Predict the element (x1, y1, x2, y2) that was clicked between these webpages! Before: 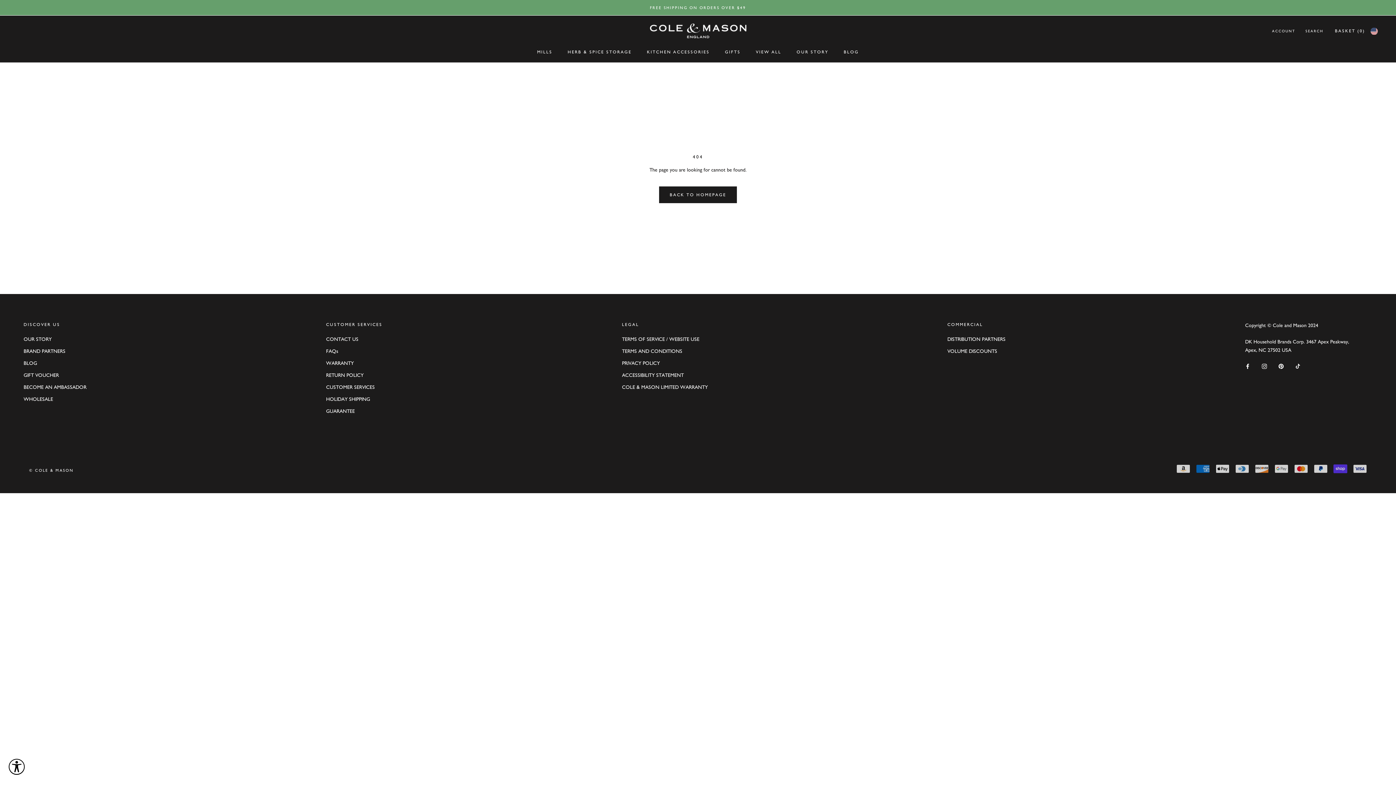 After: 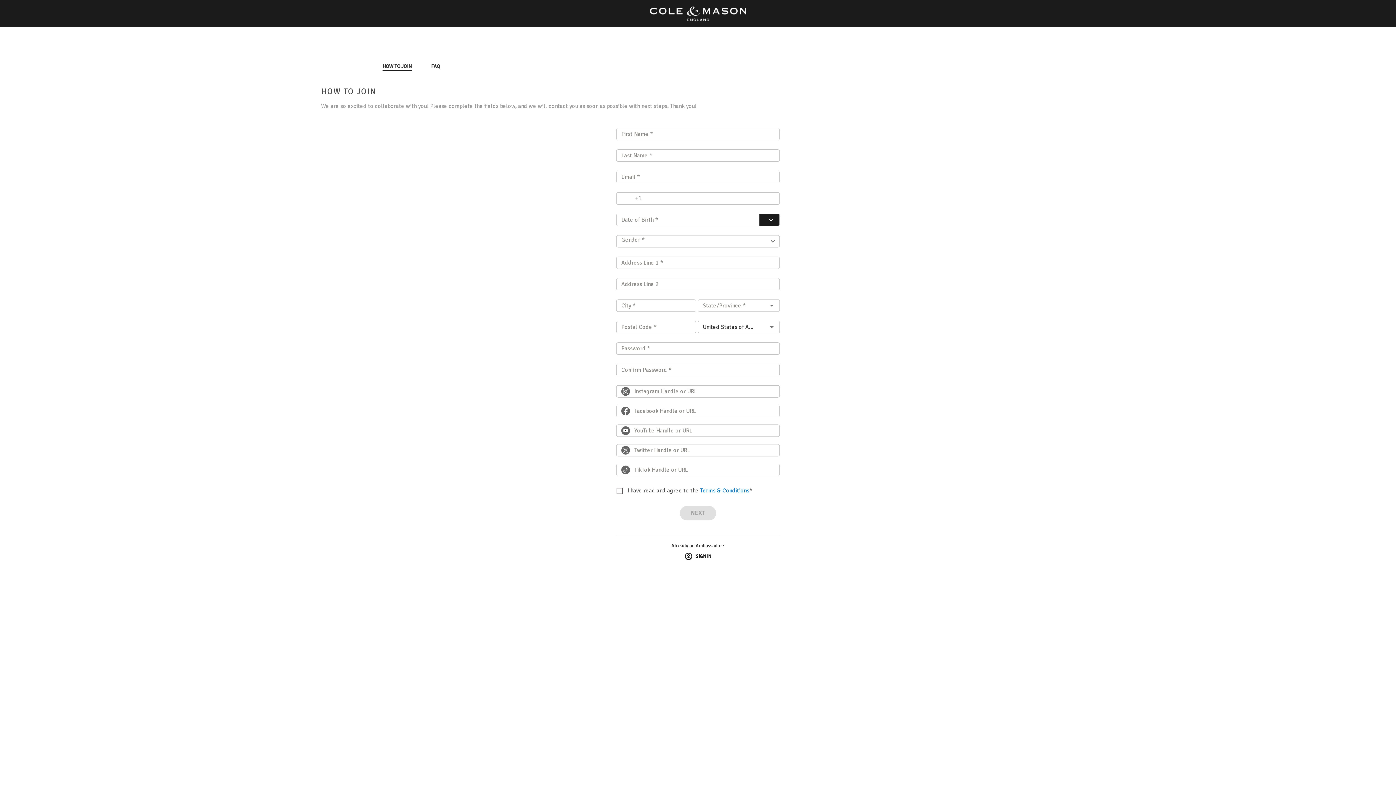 Action: label: BECOME AN AMBASSADOR bbox: (23, 383, 86, 391)